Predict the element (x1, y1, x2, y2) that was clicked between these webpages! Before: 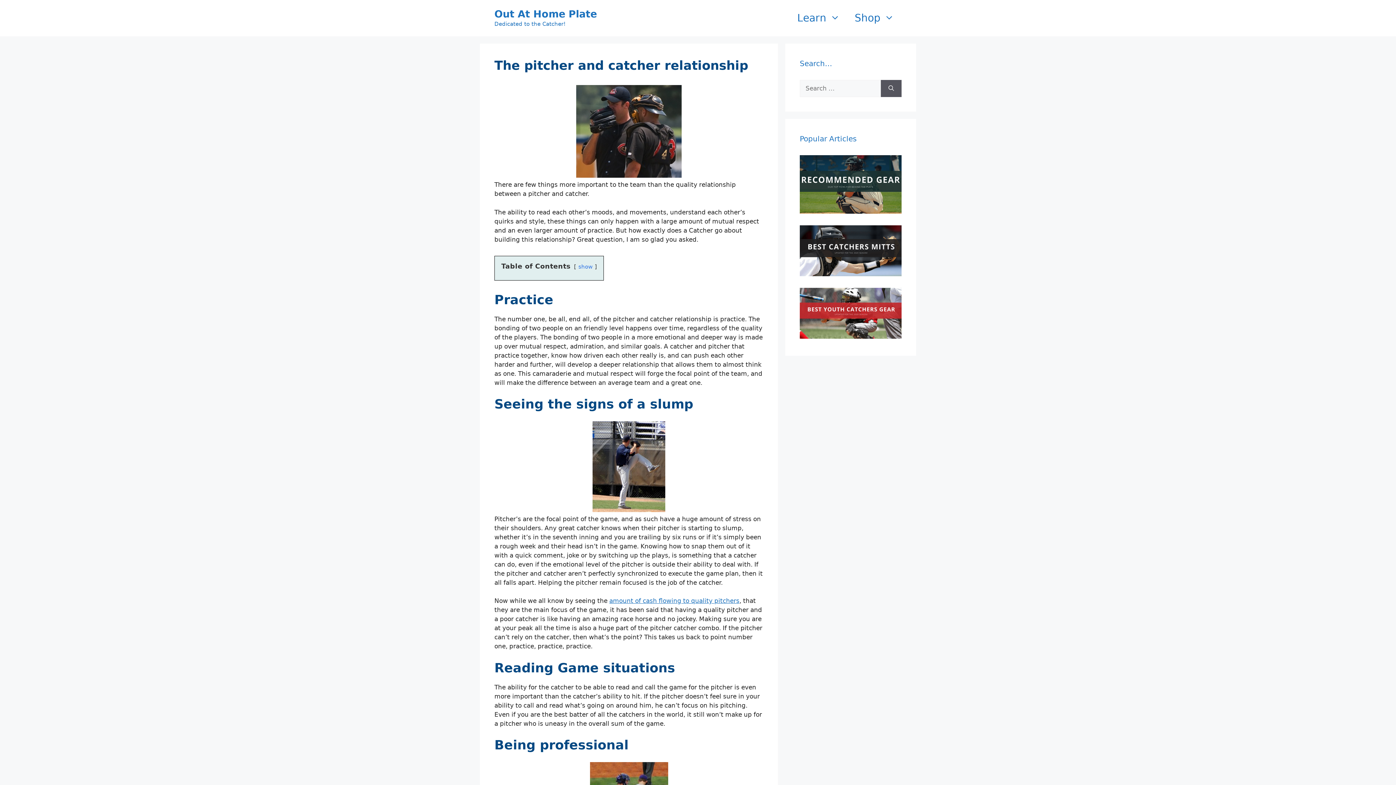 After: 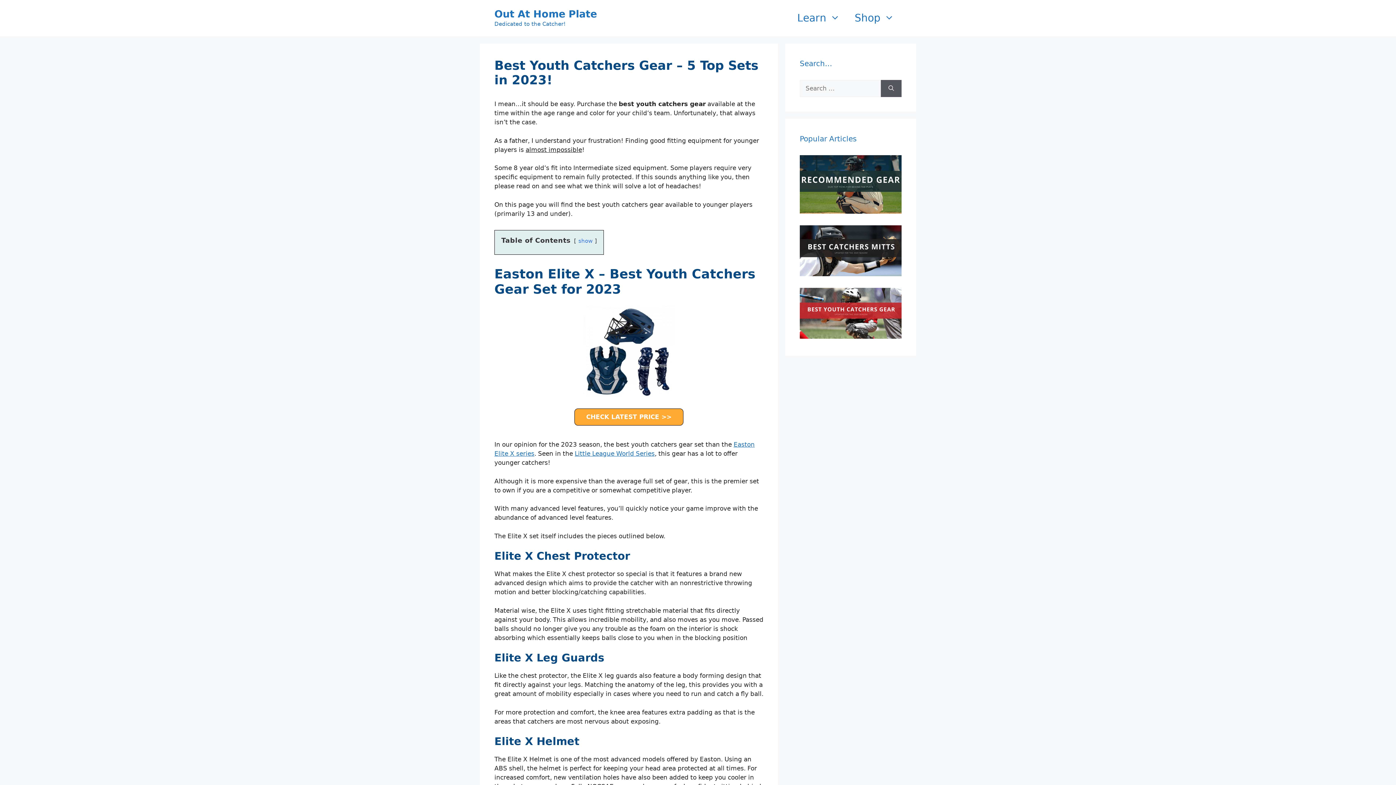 Action: bbox: (800, 332, 901, 340)